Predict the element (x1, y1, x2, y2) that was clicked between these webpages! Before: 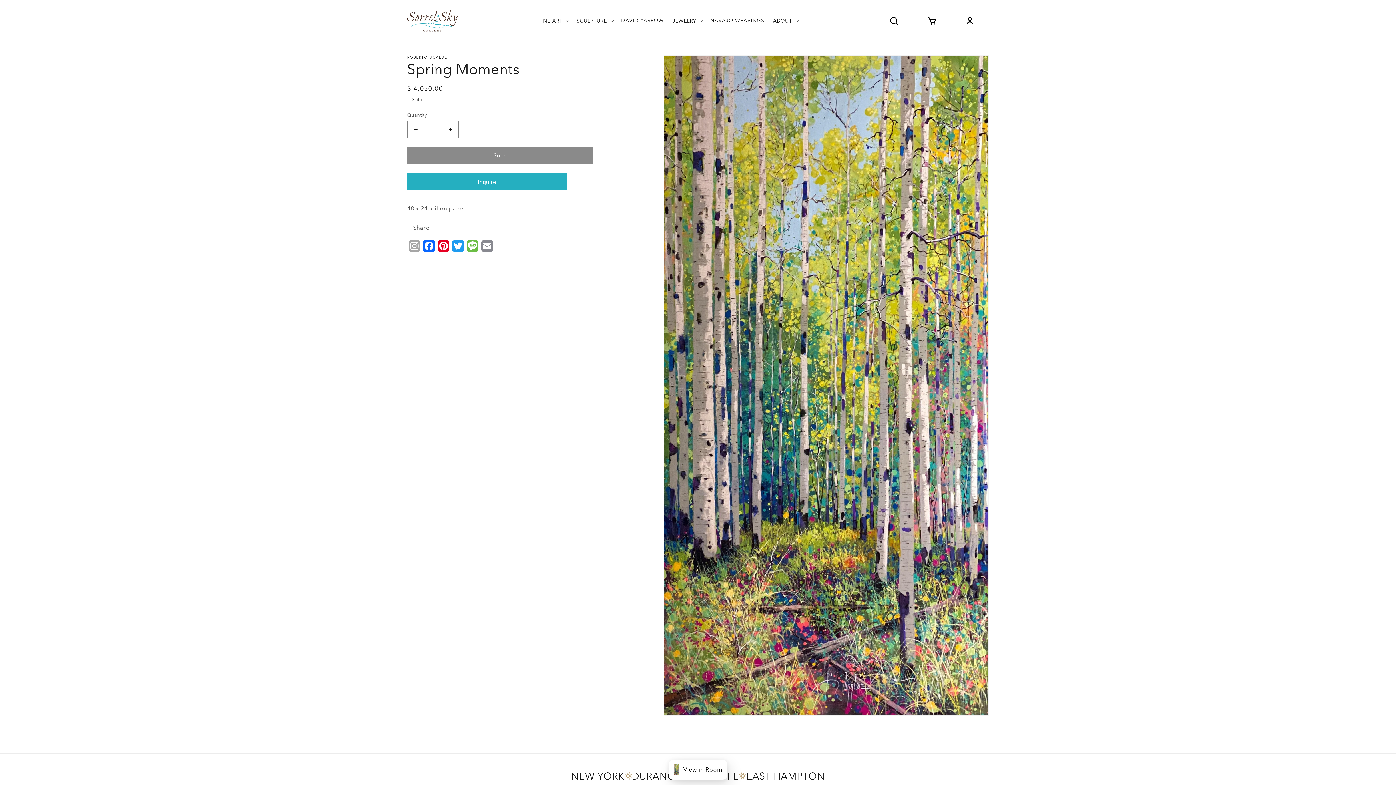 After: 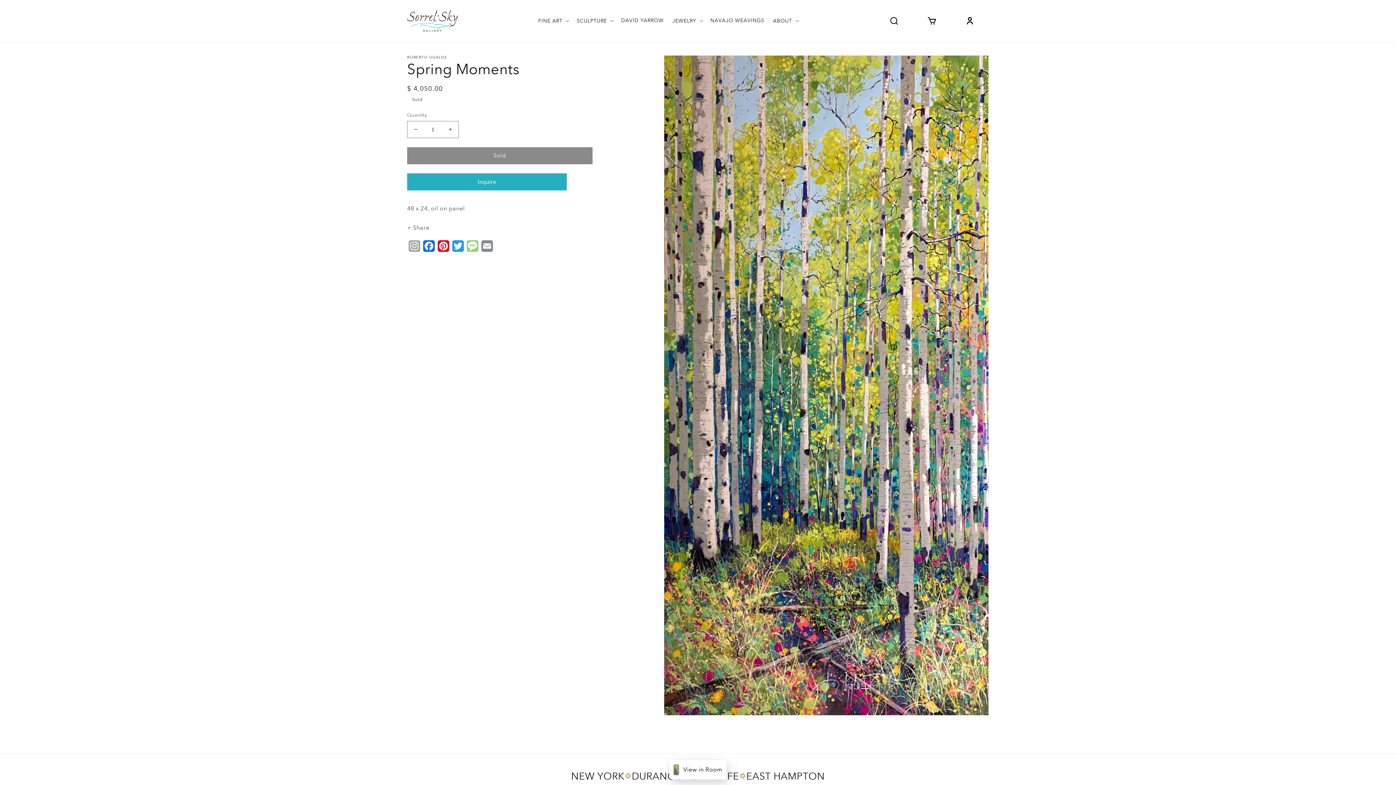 Action: label: Message bbox: (465, 240, 480, 251)